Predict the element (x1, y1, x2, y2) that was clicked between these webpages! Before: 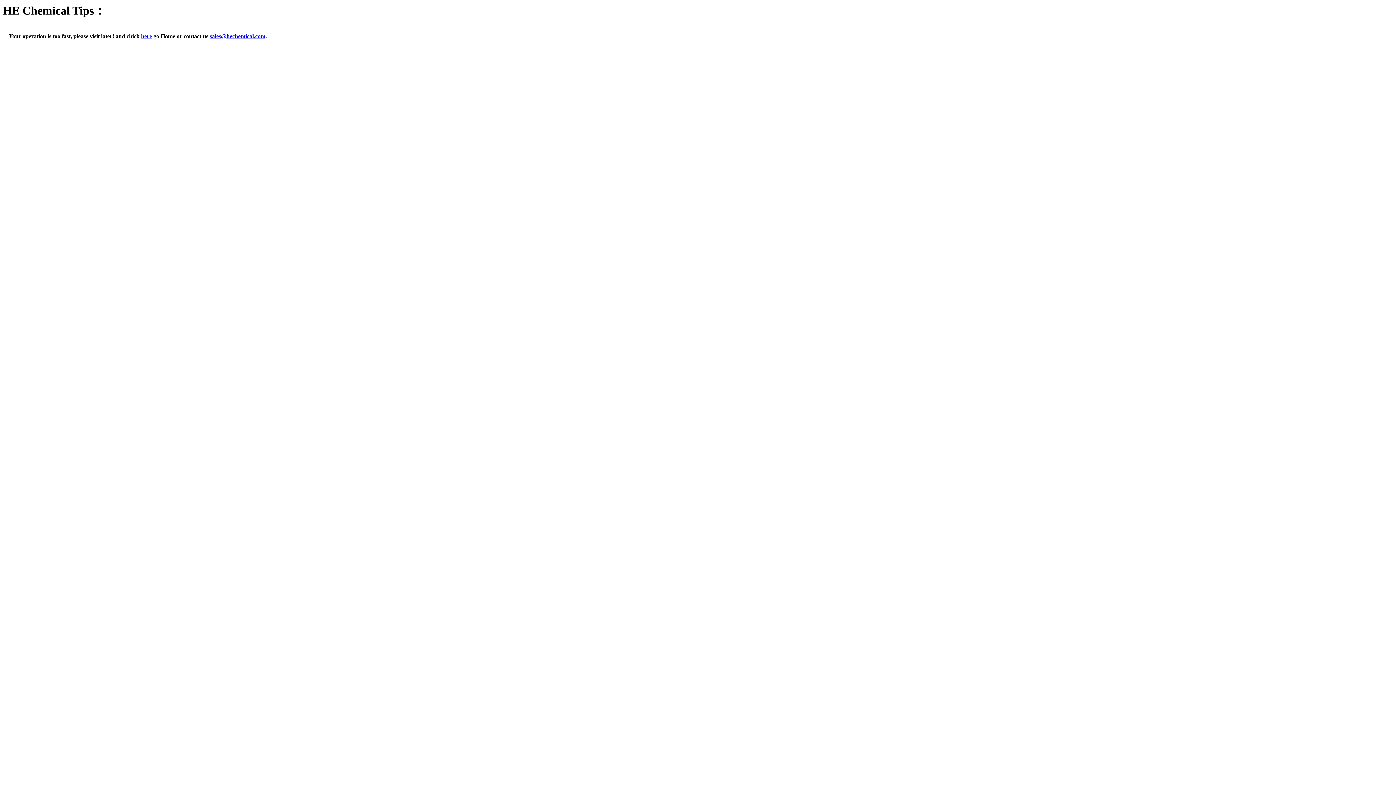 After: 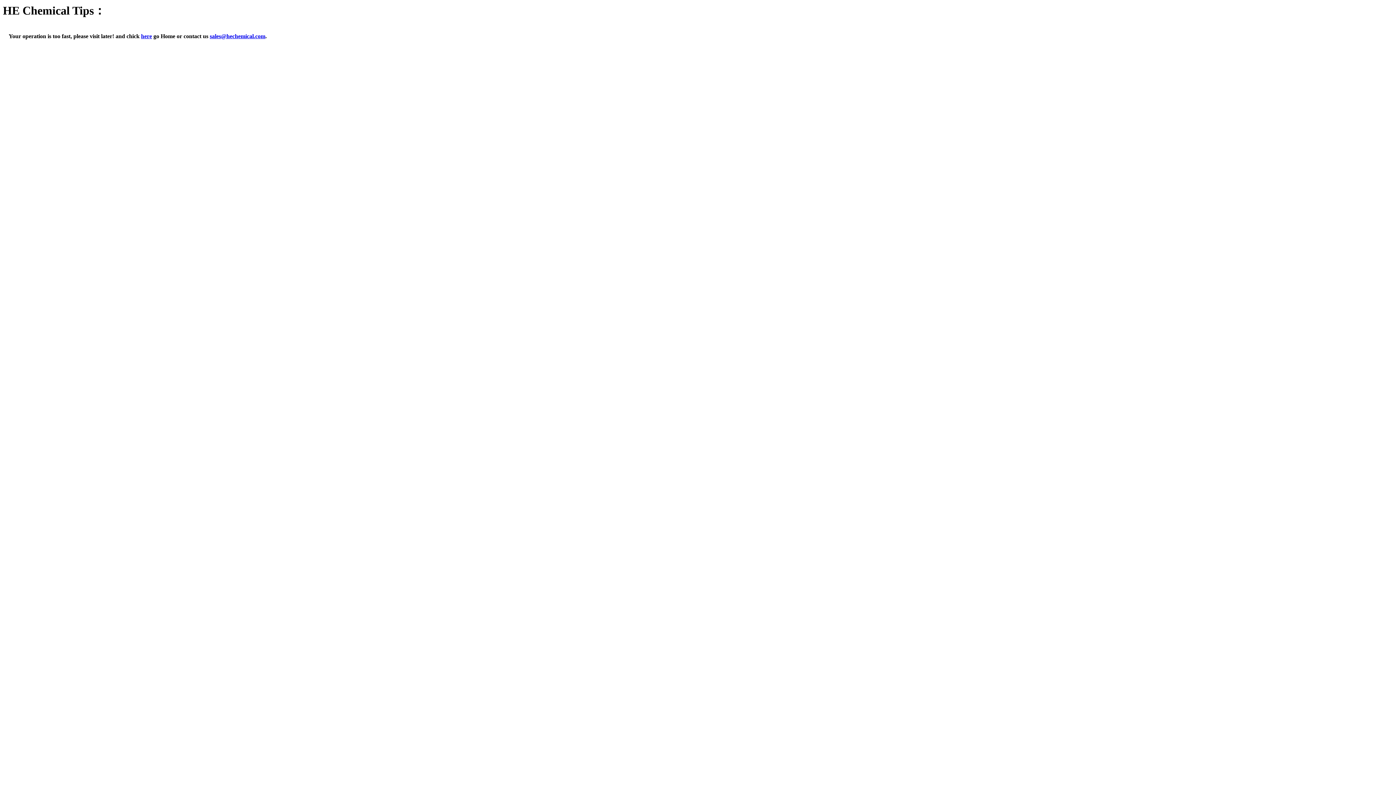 Action: label: here bbox: (141, 33, 152, 39)